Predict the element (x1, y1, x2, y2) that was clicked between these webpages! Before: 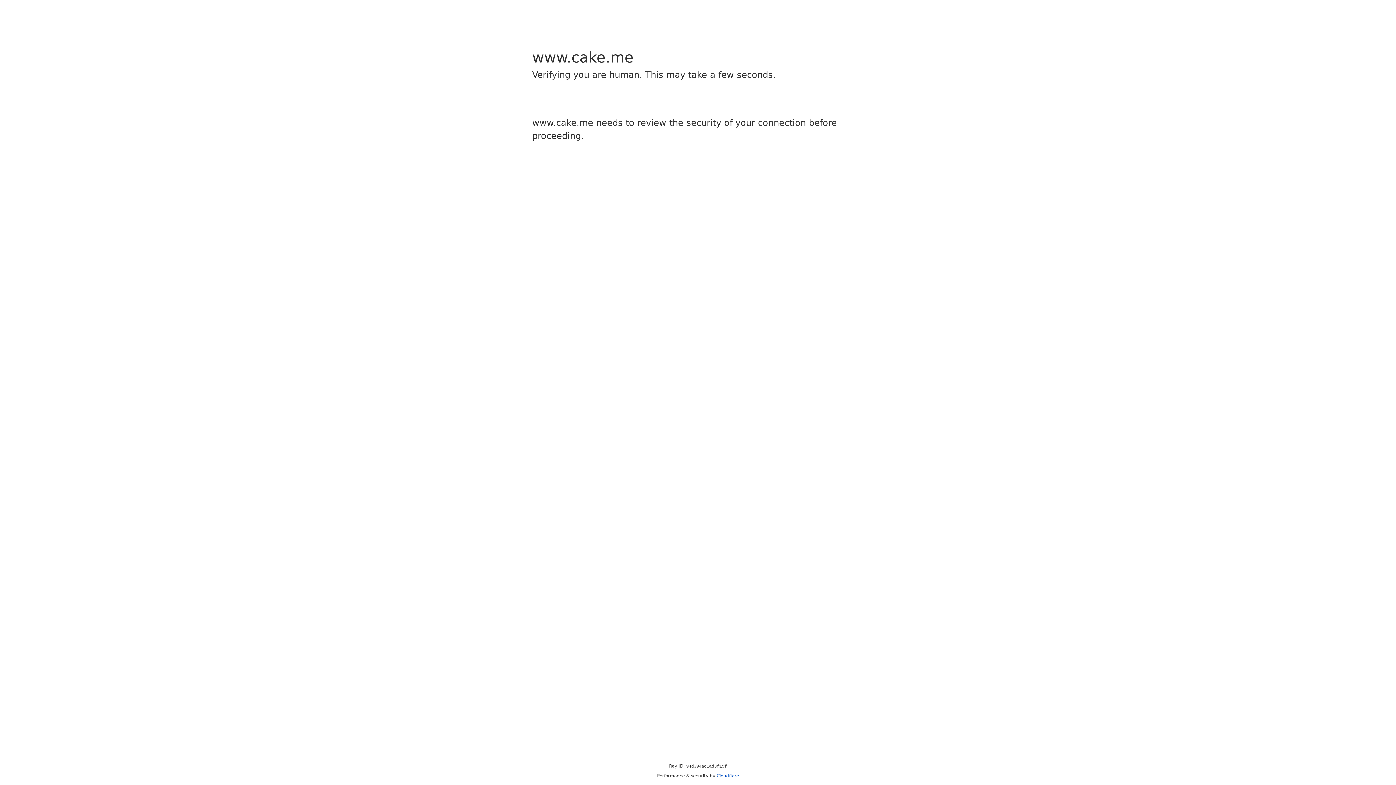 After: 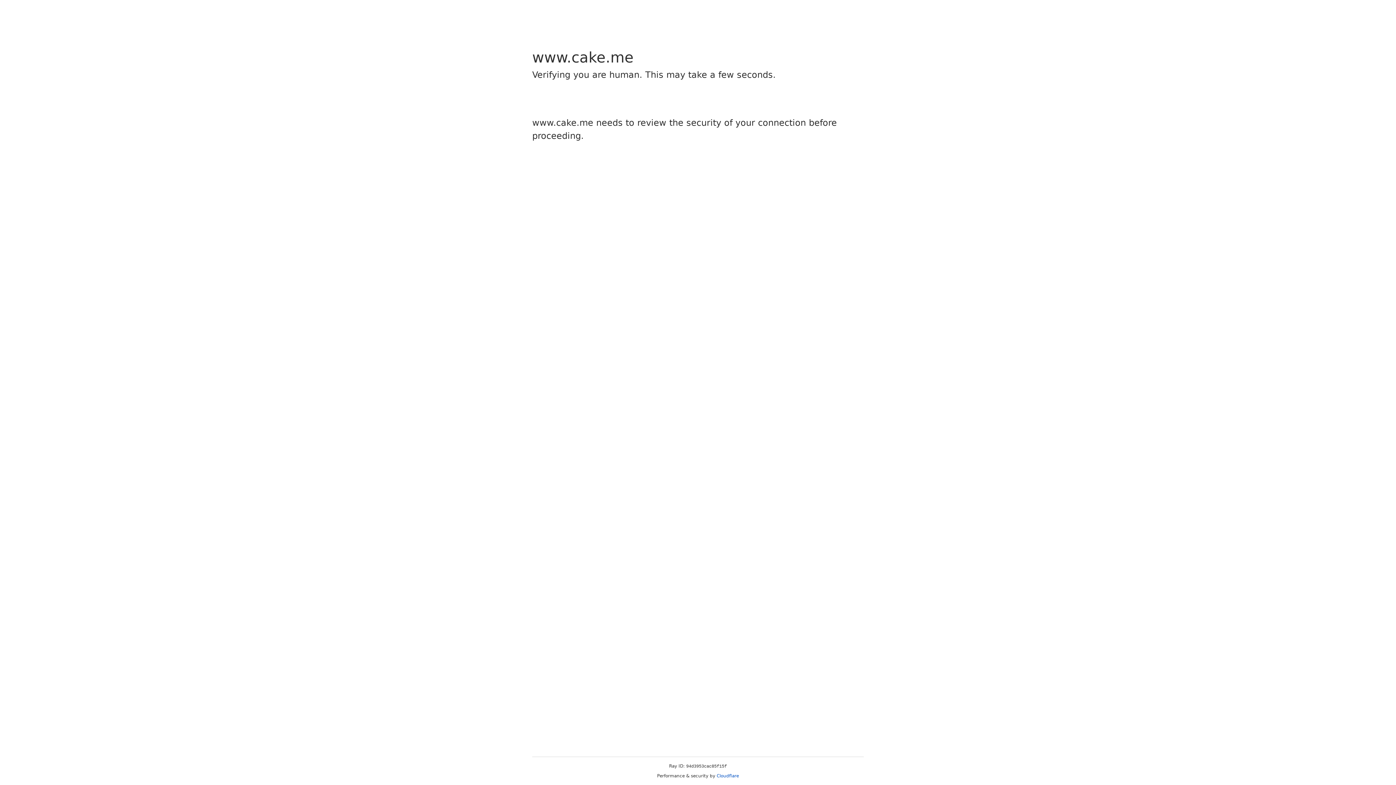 Action: bbox: (716, 773, 739, 778) label: Cloudflare